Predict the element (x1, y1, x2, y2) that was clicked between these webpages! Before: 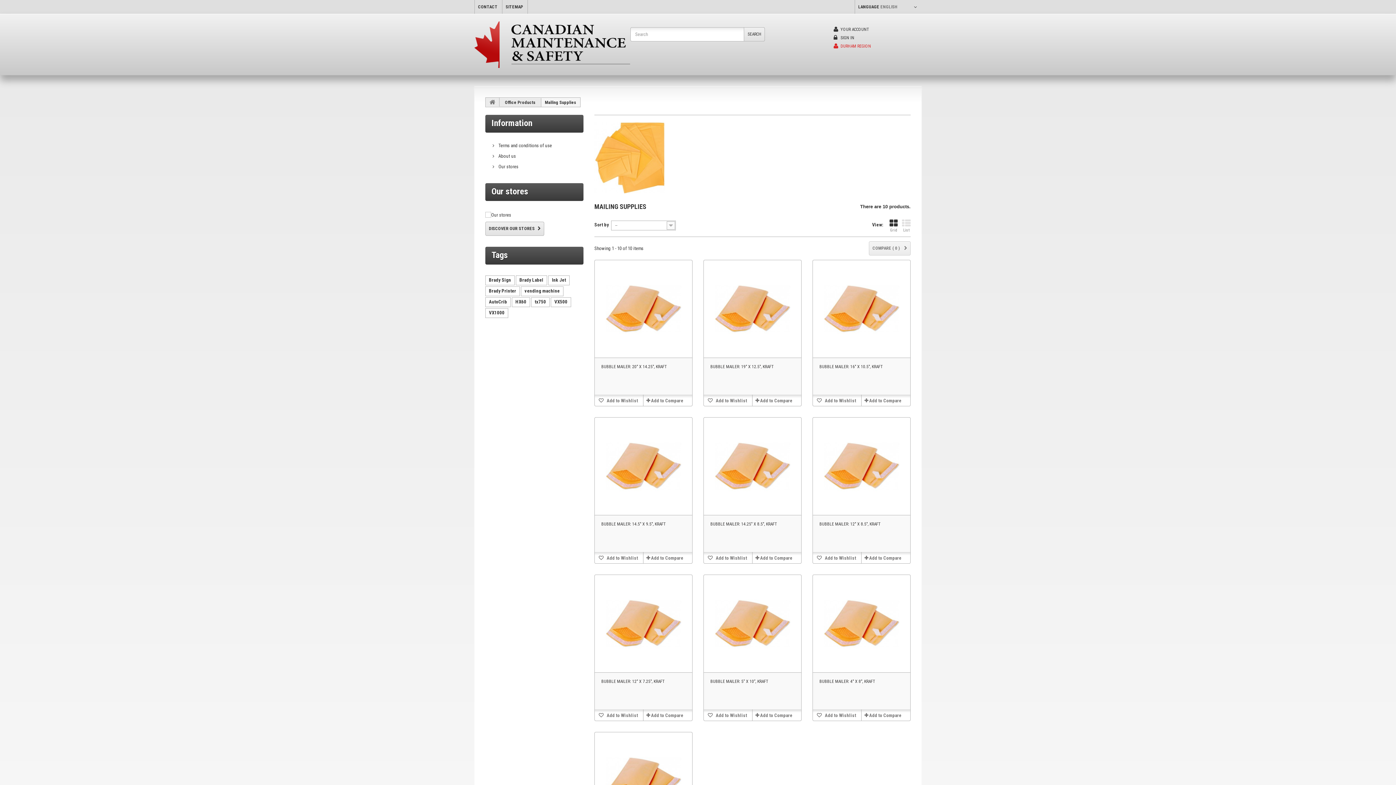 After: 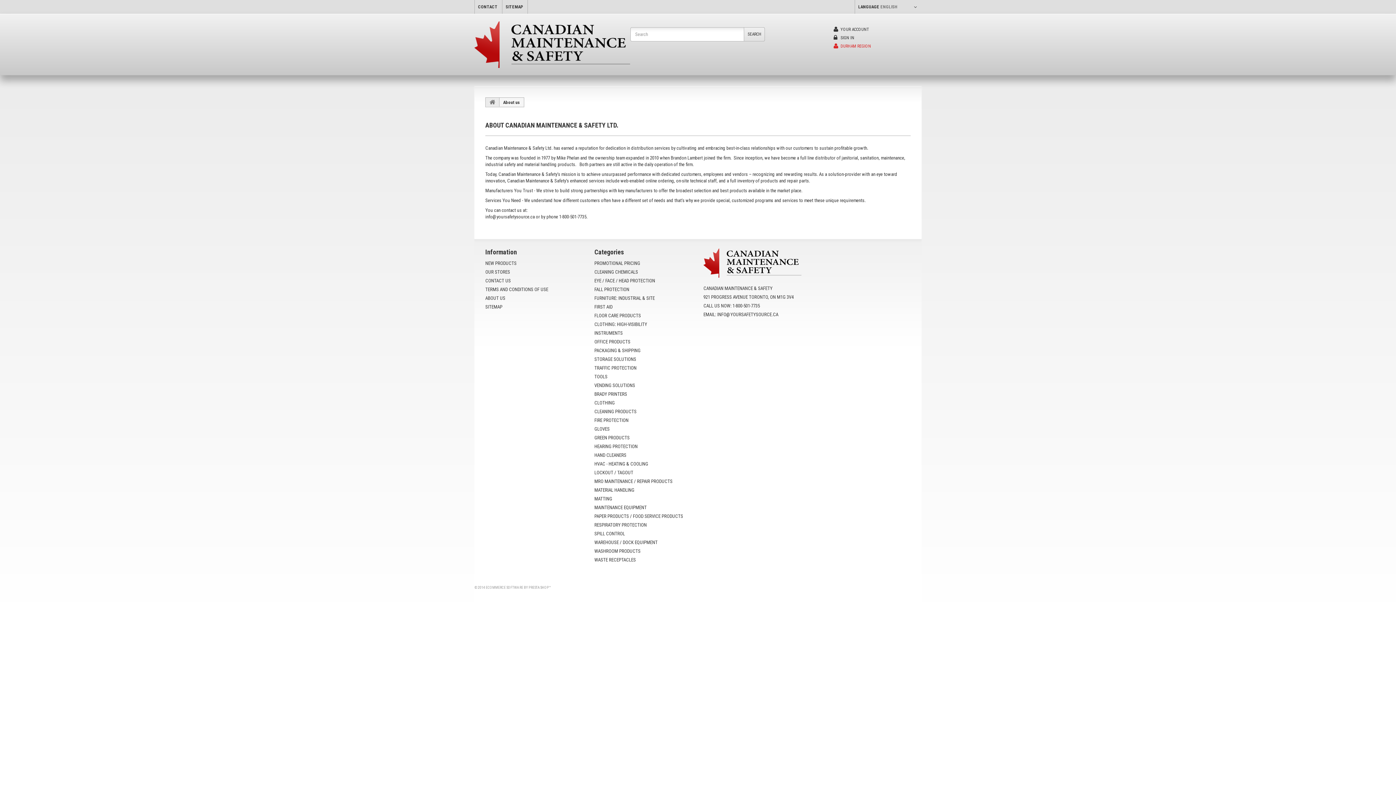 Action: bbox: (492, 153, 516, 158) label:  About us